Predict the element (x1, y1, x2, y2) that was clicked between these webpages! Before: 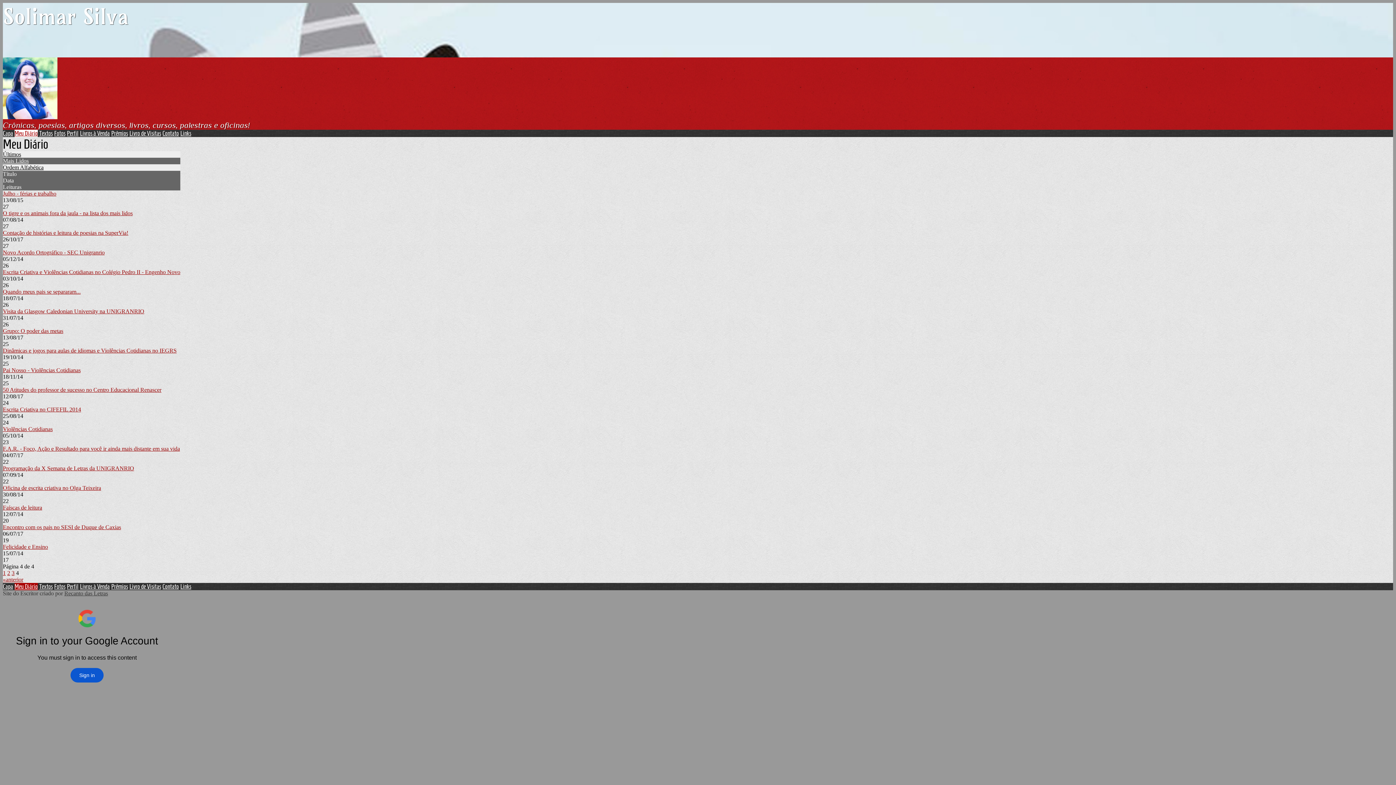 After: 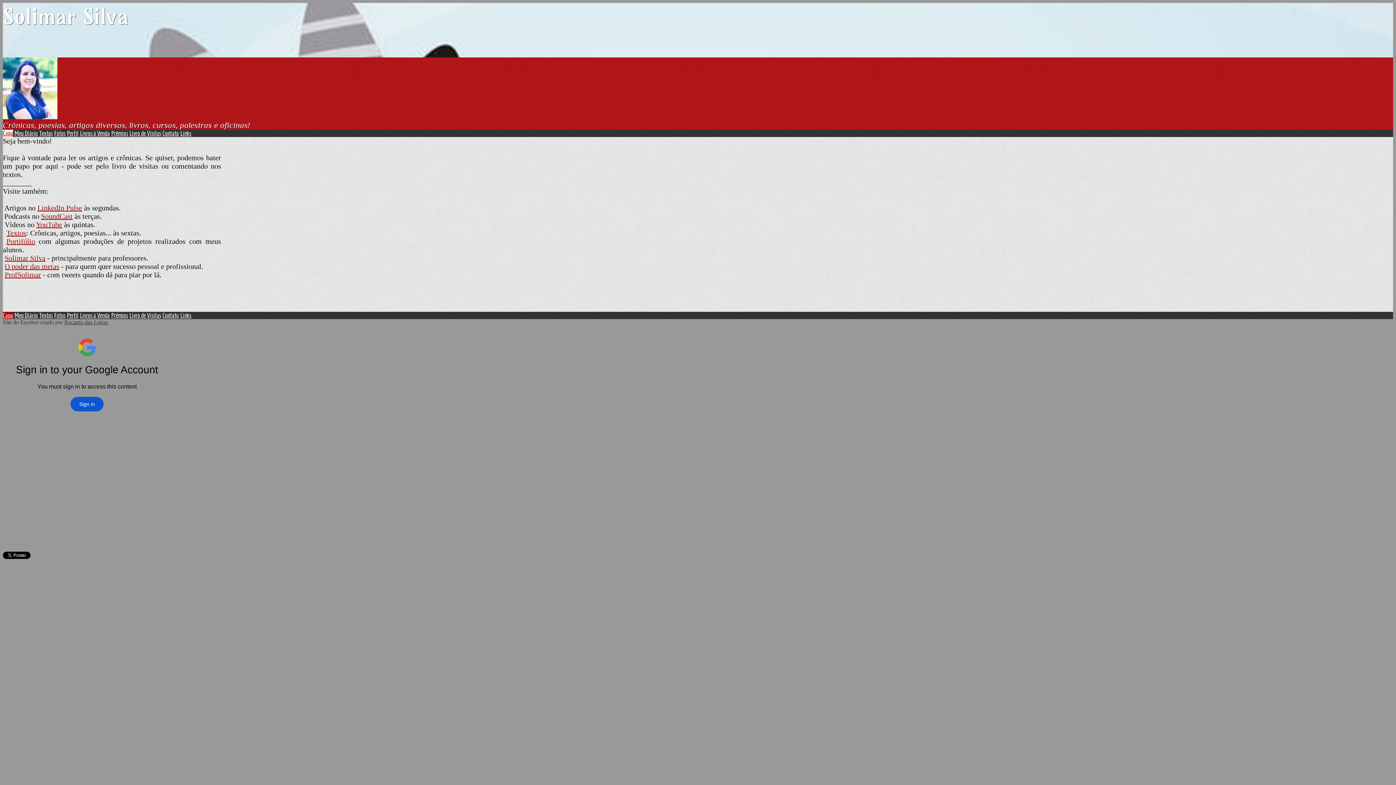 Action: bbox: (2, 583, 13, 590) label: Capa